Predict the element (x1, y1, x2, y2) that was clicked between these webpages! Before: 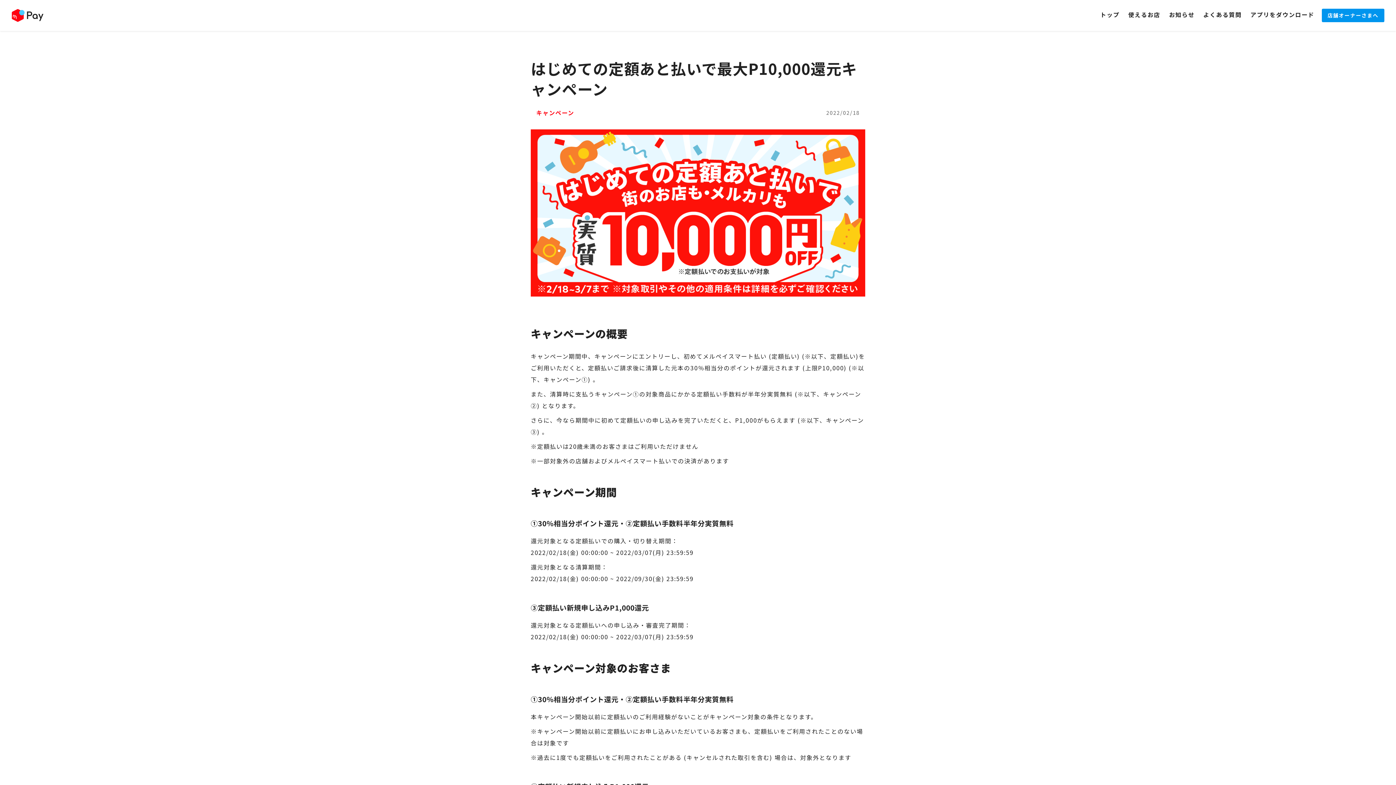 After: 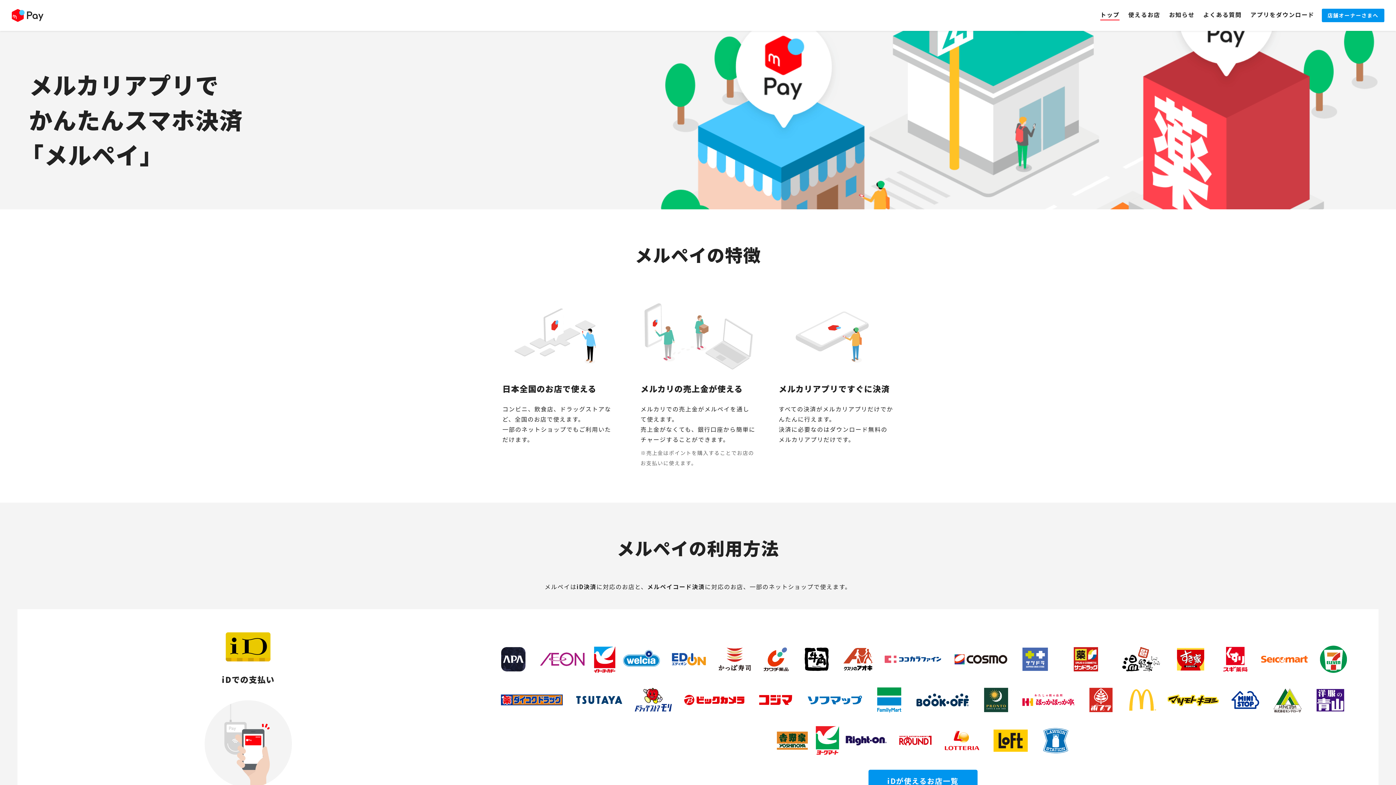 Action: bbox: (11, 9, 43, 21)